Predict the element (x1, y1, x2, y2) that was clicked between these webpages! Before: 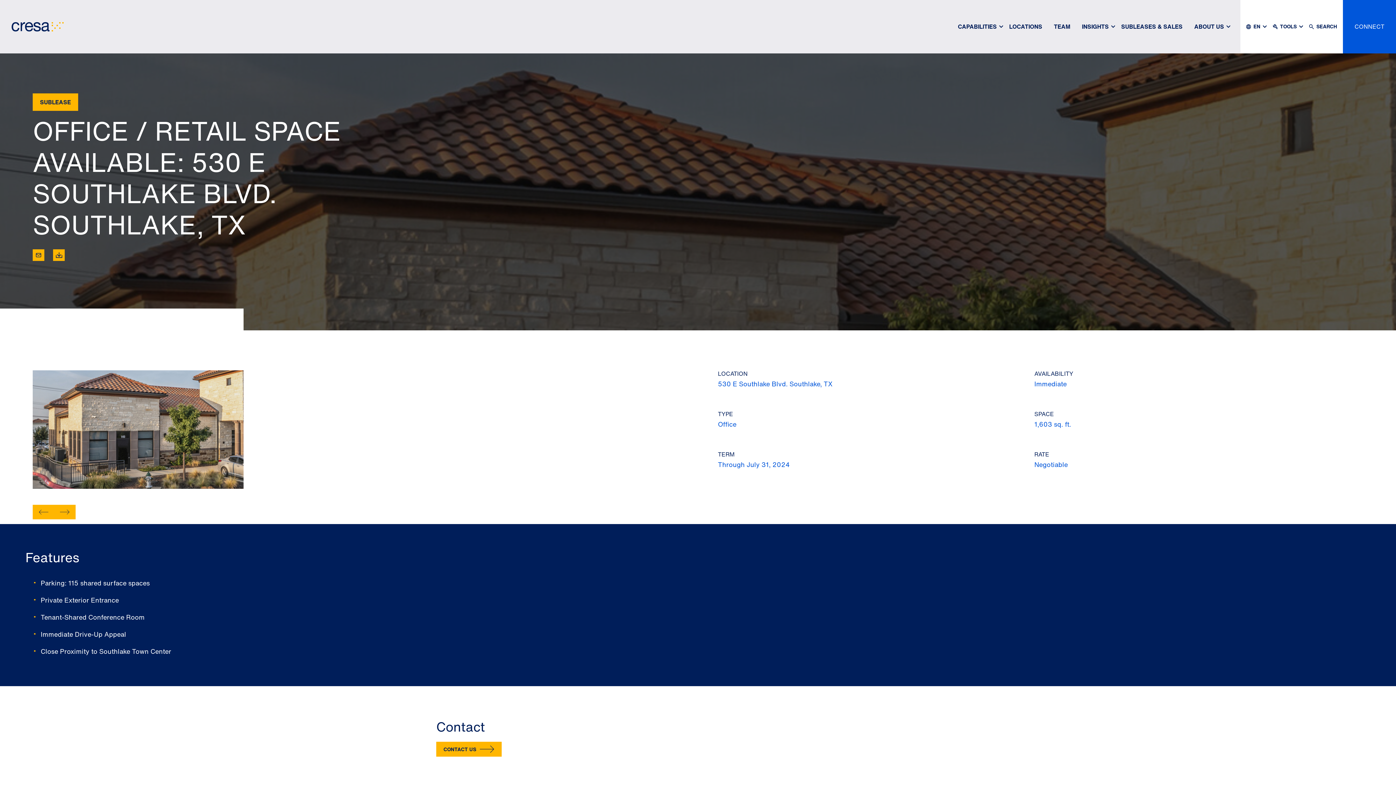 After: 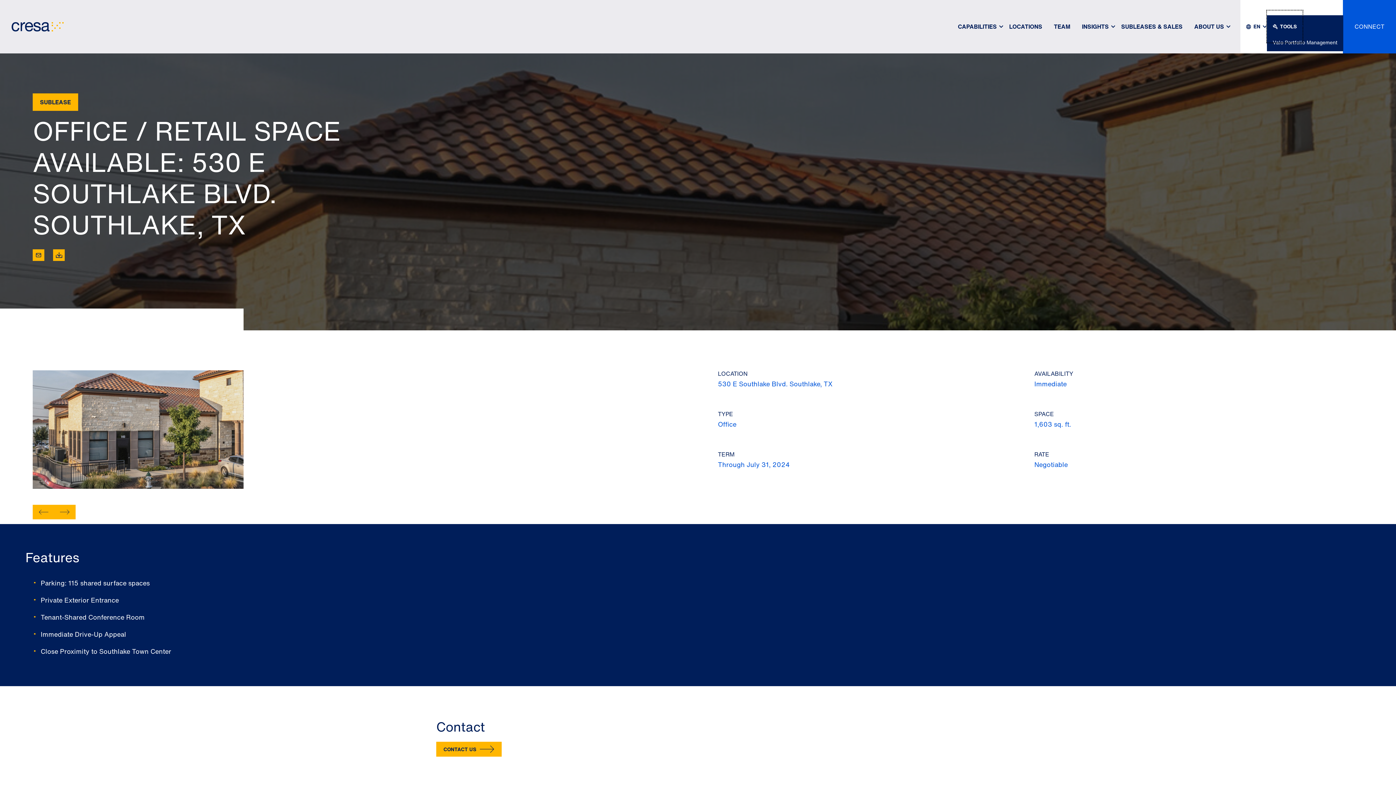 Action: bbox: (1267, 10, 1302, 42) label: TOOLS